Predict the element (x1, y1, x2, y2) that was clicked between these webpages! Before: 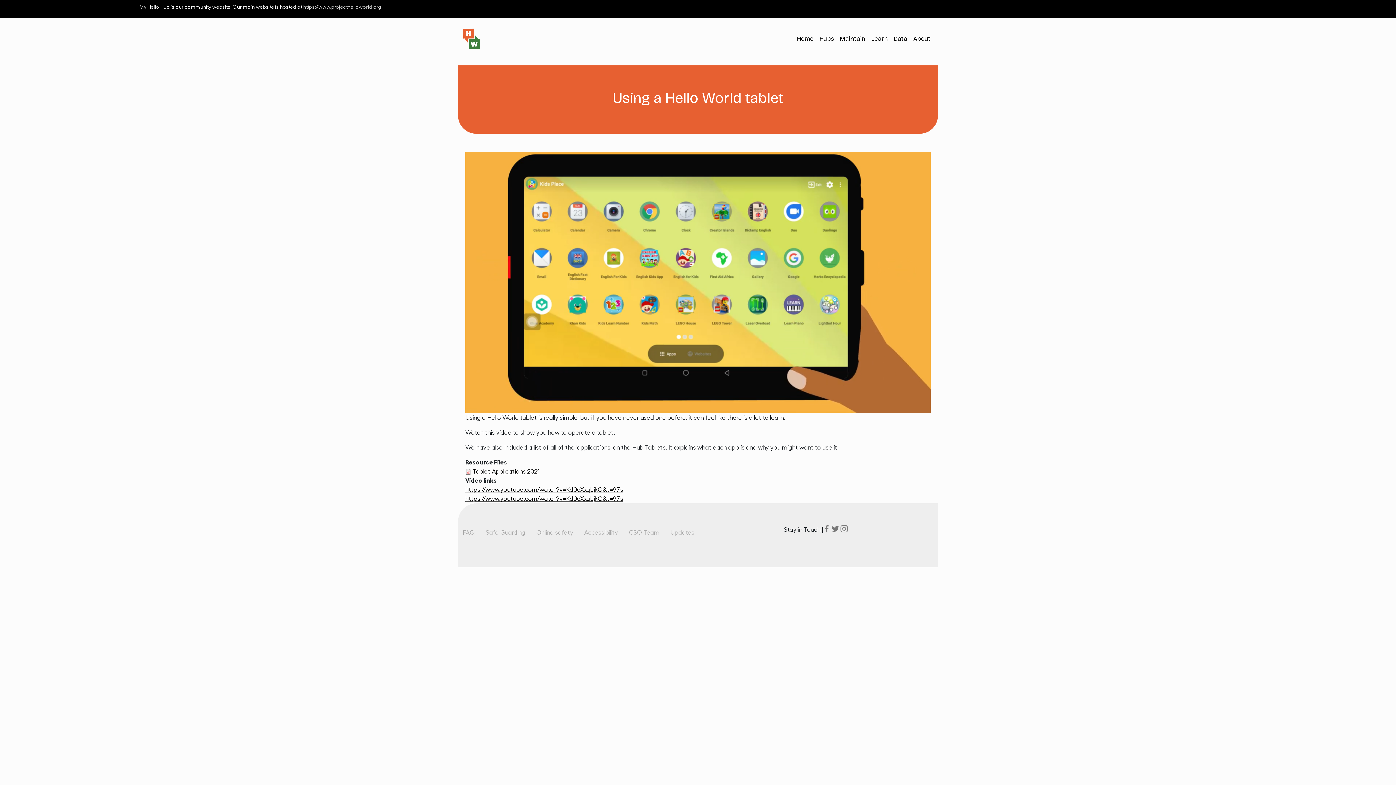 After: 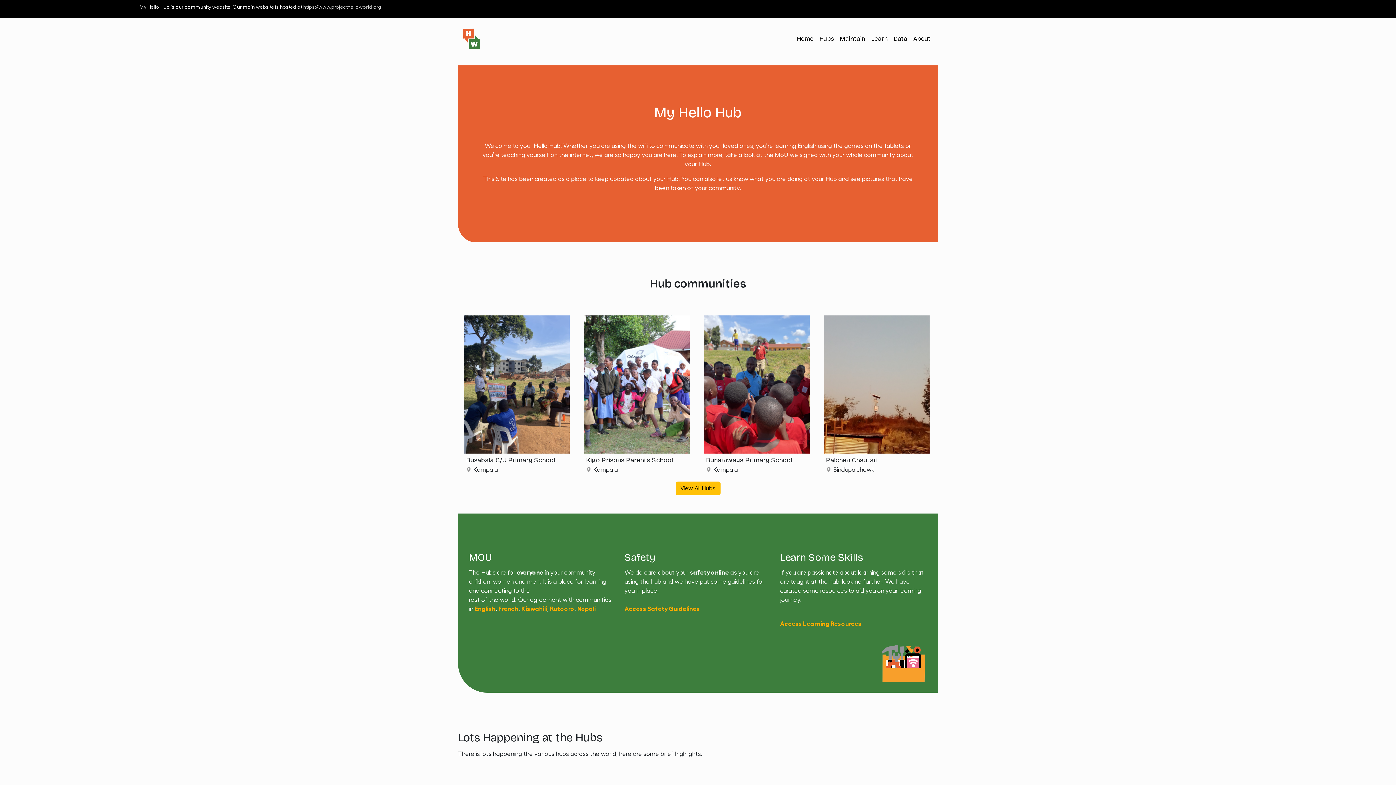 Action: bbox: (794, 31, 816, 46) label: Home